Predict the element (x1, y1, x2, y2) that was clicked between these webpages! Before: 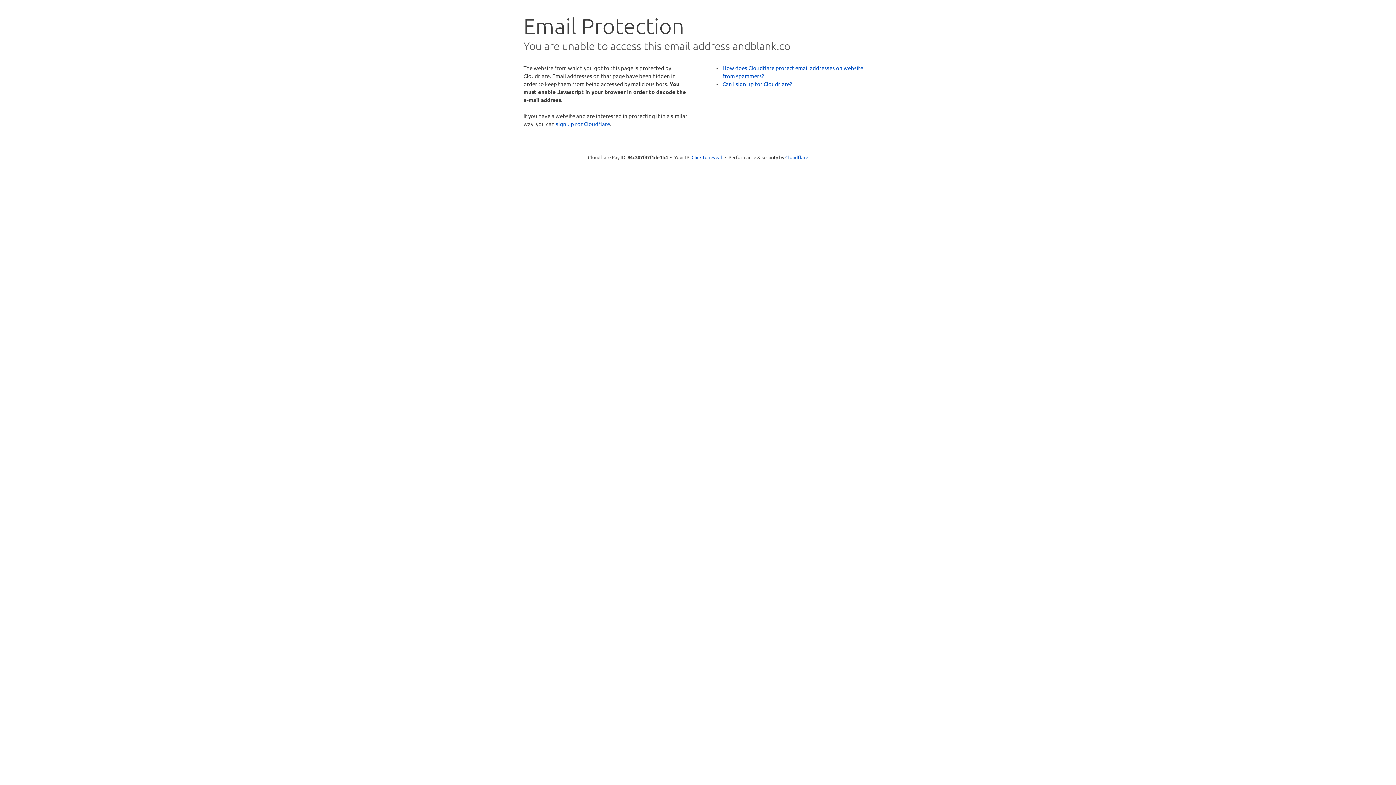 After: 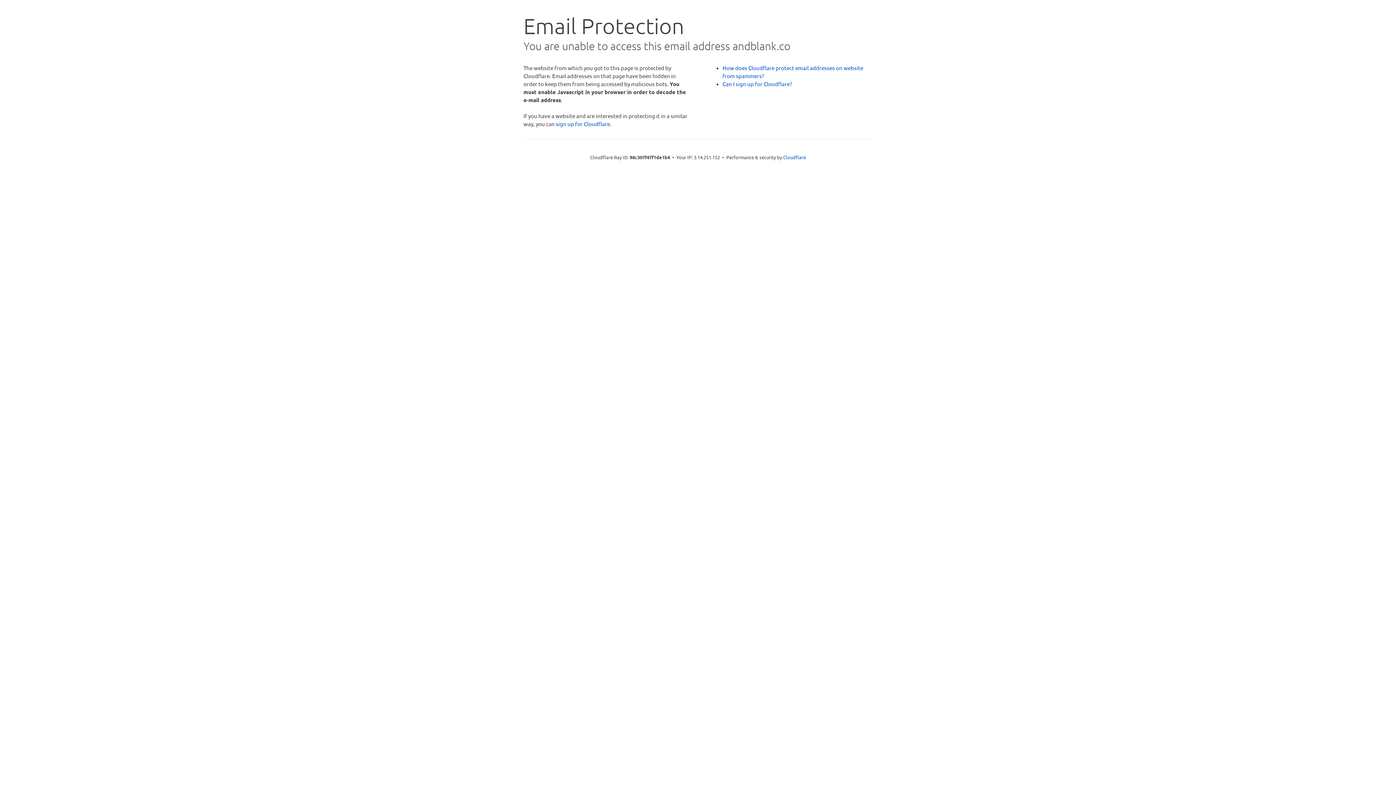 Action: bbox: (691, 153, 722, 160) label: Click to reveal